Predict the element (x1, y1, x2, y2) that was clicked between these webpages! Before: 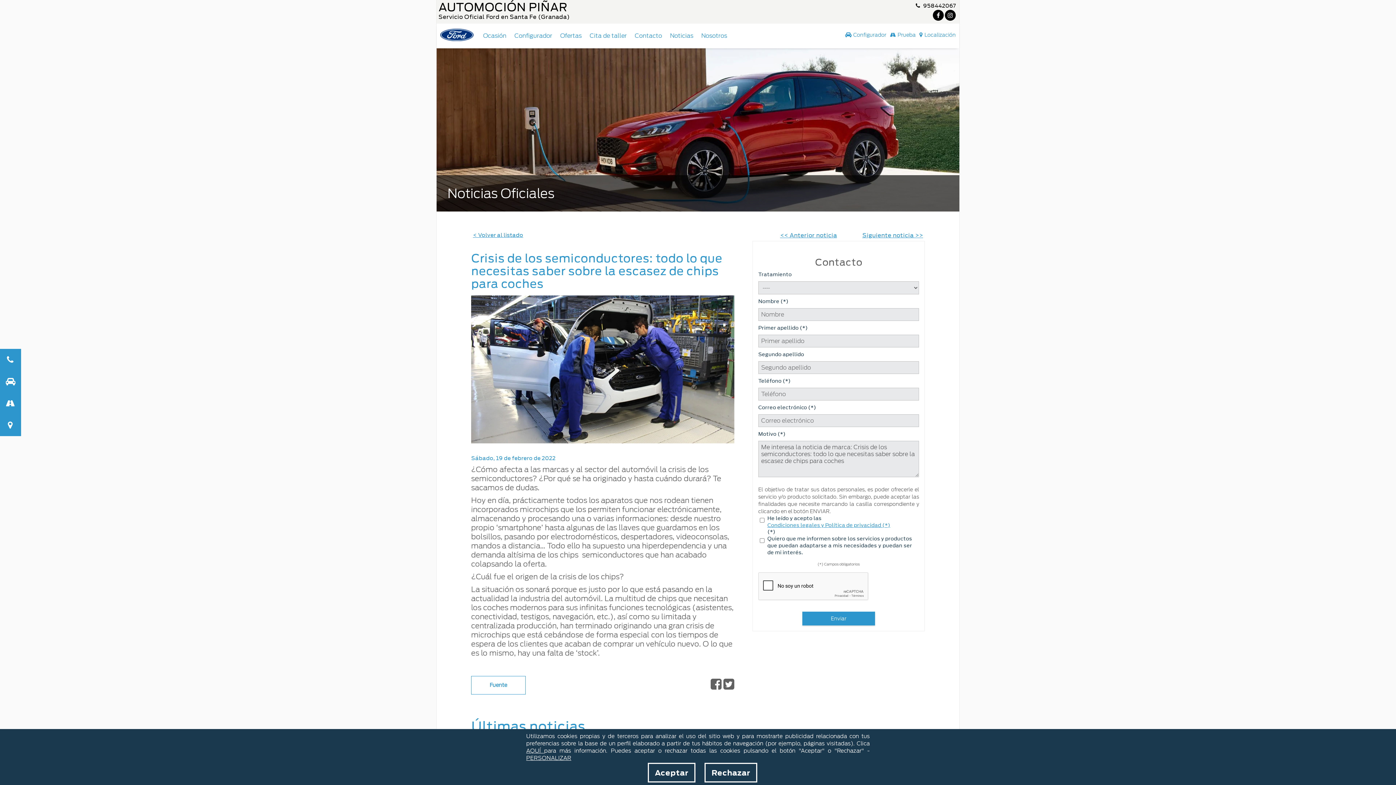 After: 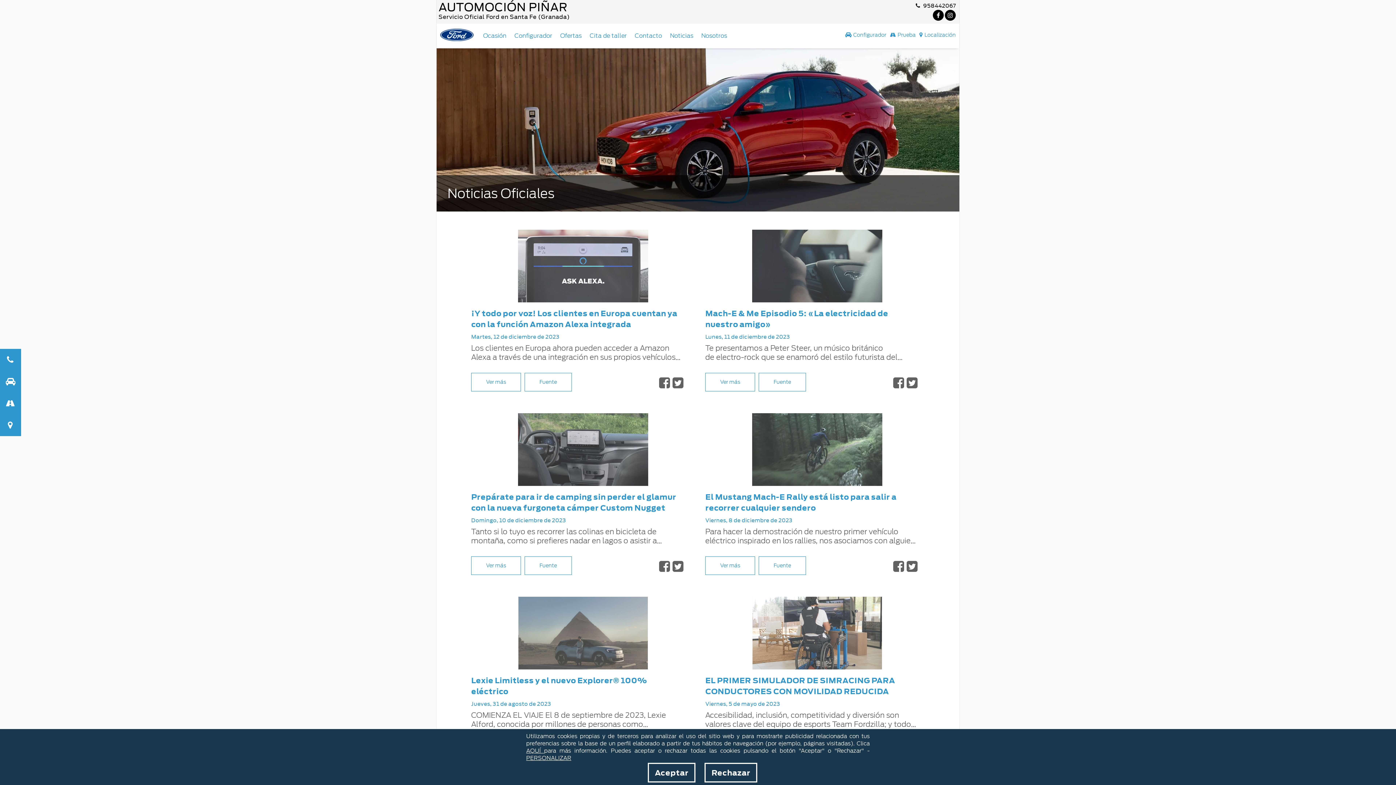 Action: bbox: (473, 231, 523, 238) label: < Volver al listado